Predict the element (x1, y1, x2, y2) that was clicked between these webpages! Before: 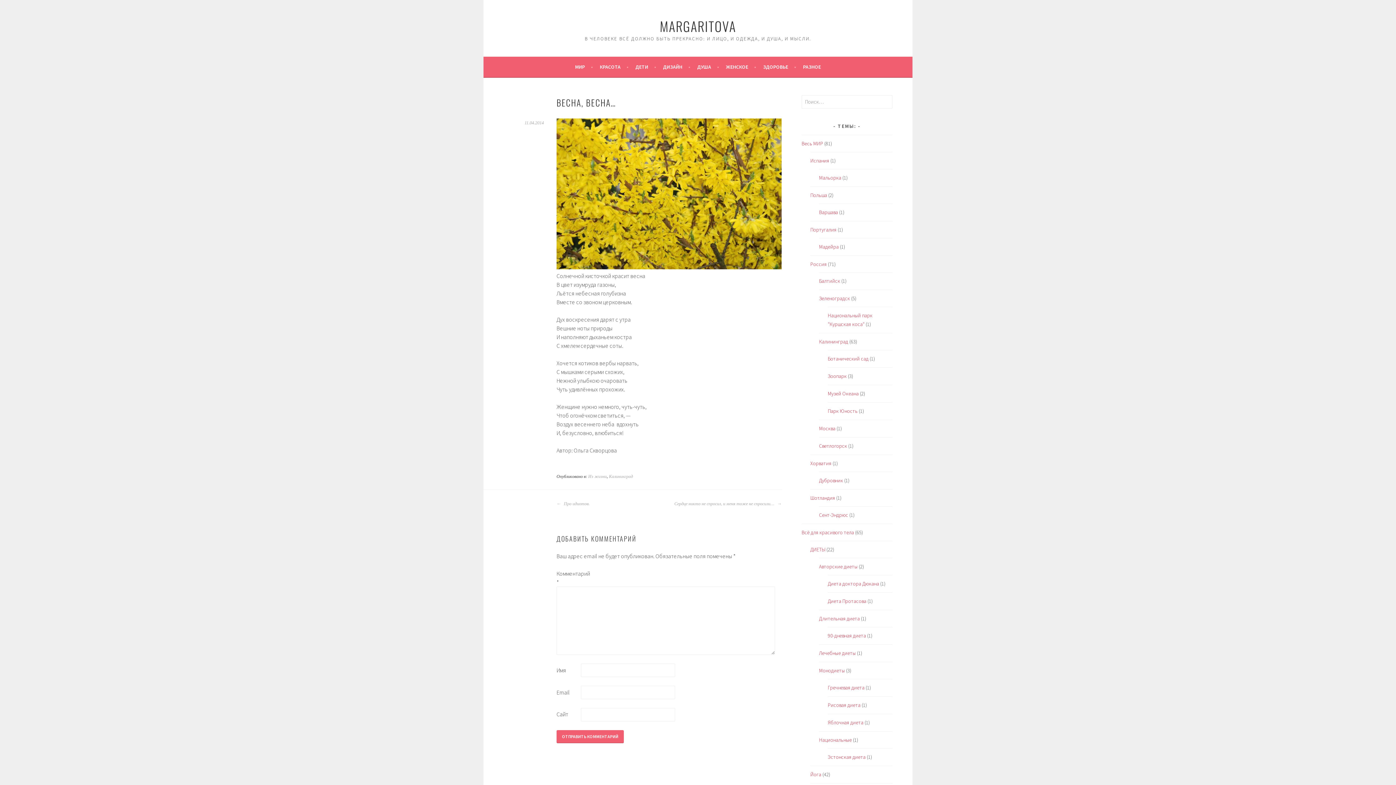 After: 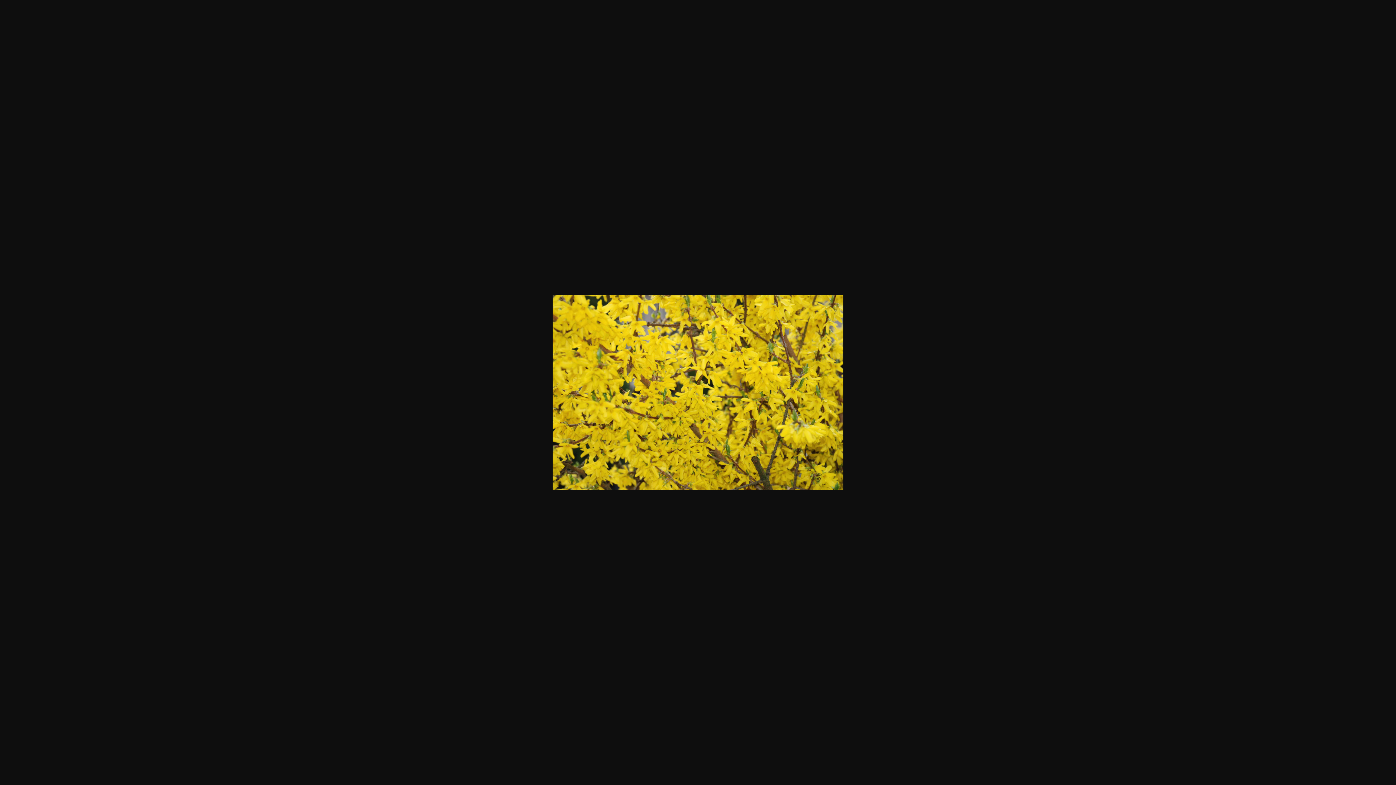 Action: bbox: (556, 263, 781, 270)